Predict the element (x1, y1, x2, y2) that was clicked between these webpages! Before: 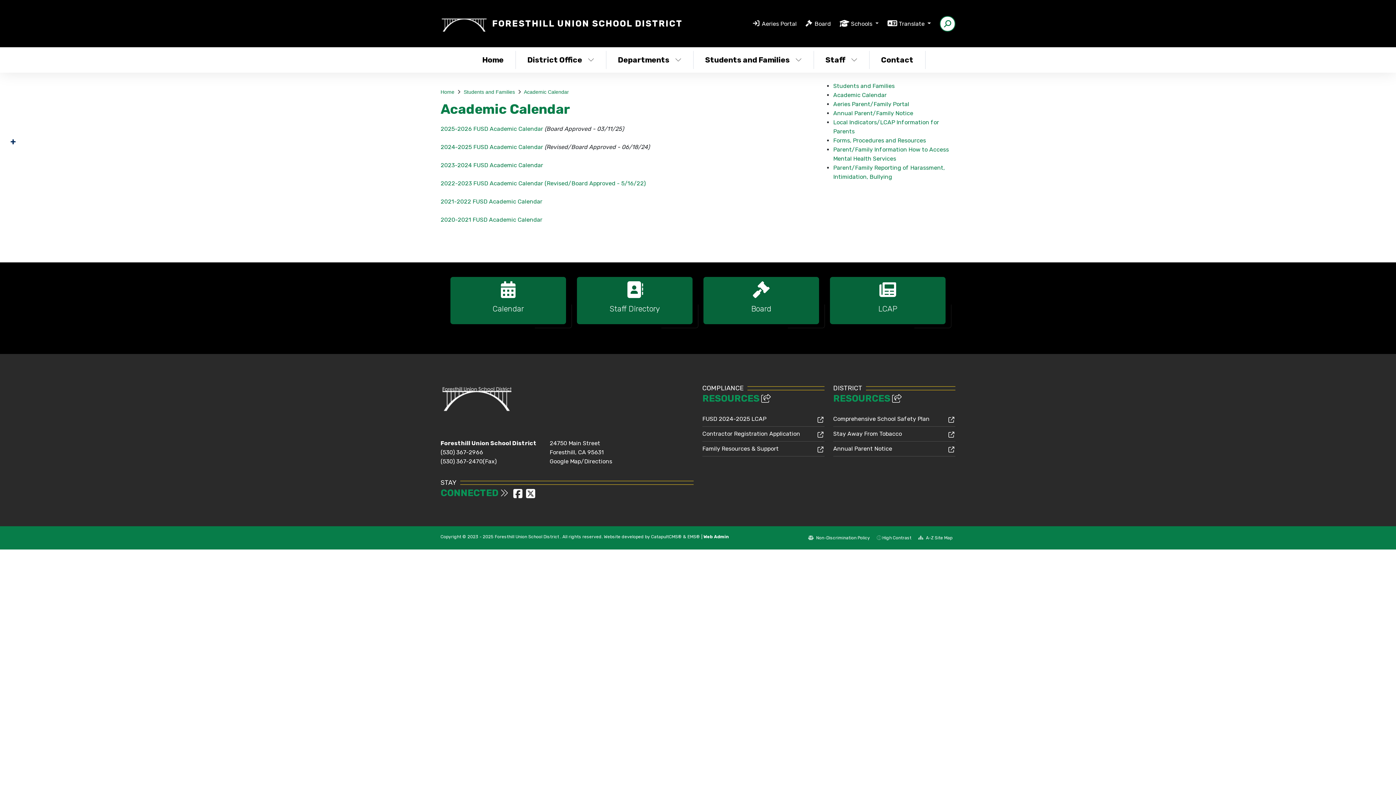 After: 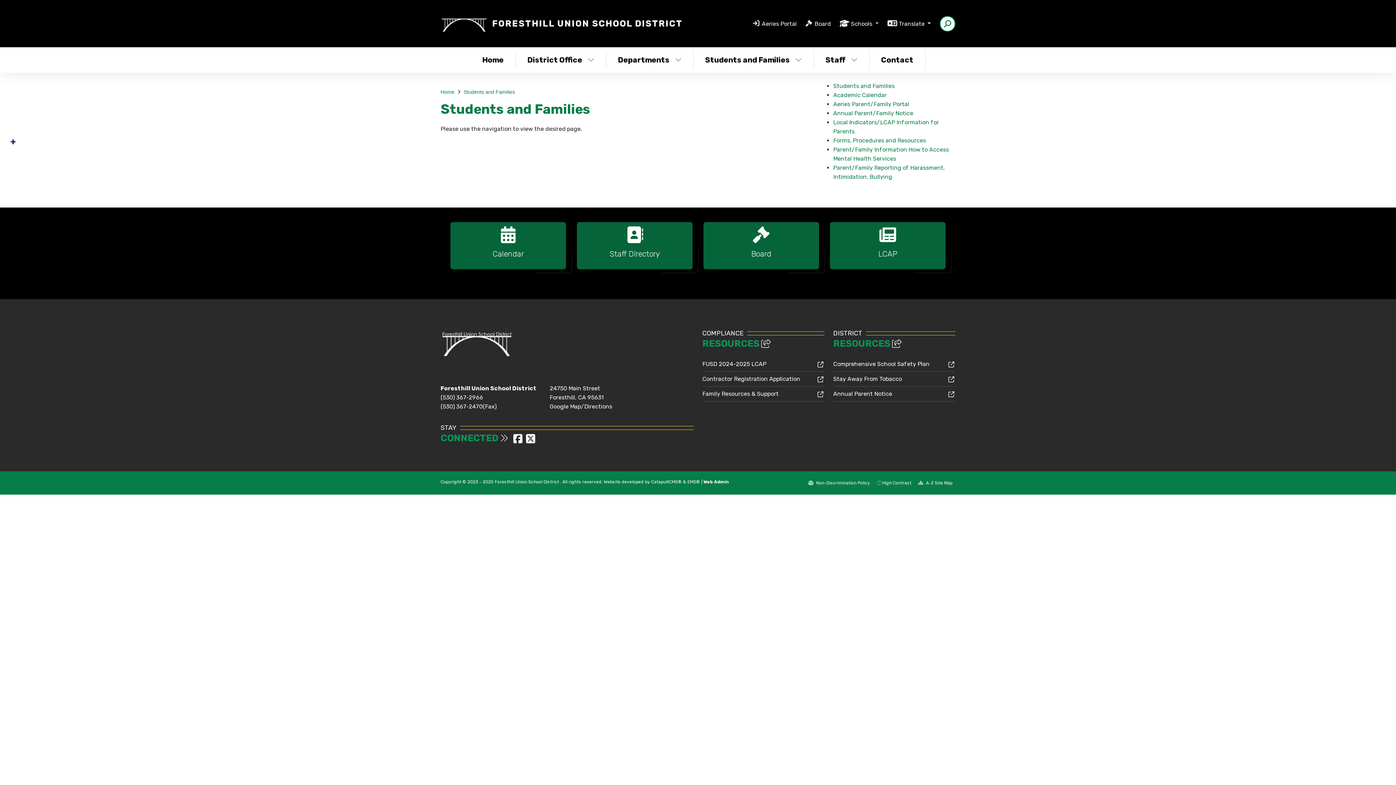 Action: label: Students and Families bbox: (833, 82, 894, 89)